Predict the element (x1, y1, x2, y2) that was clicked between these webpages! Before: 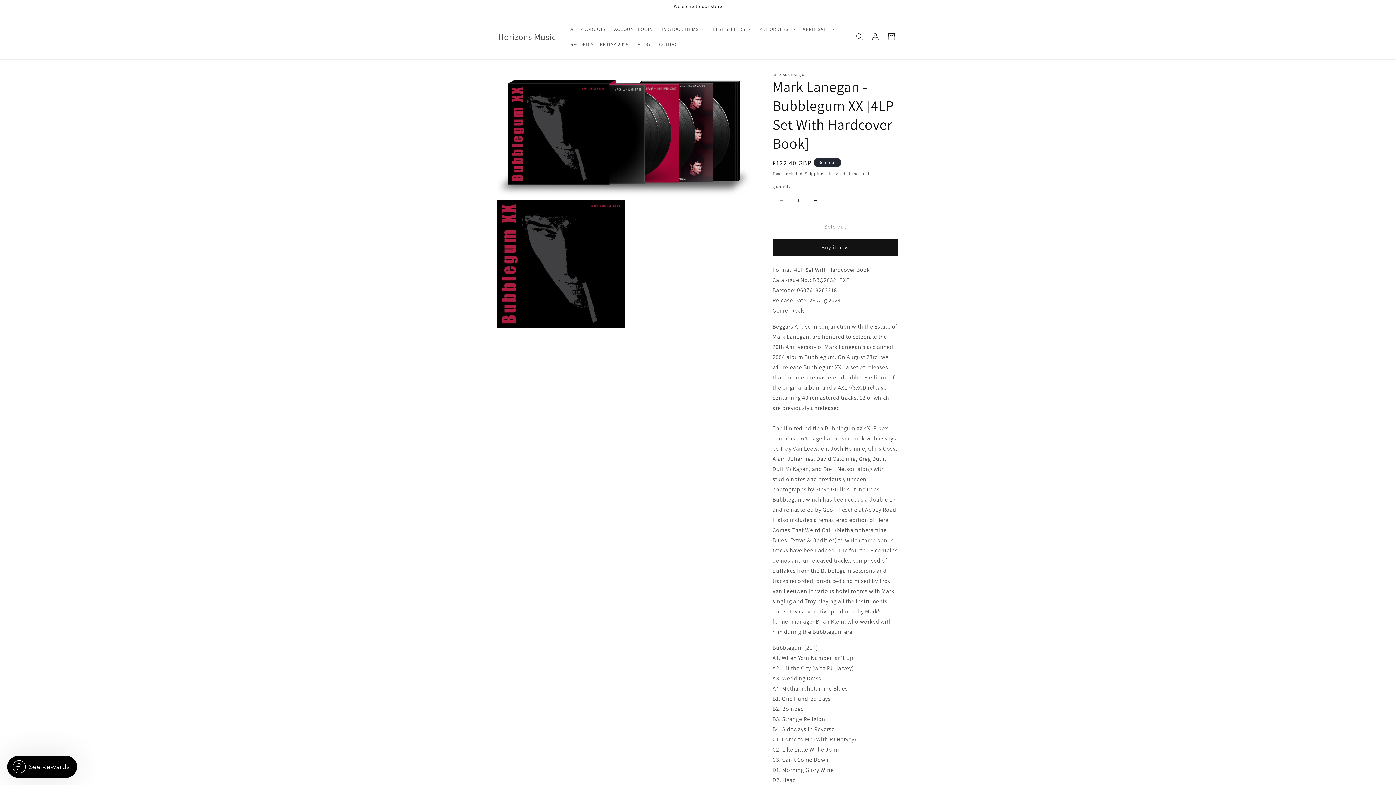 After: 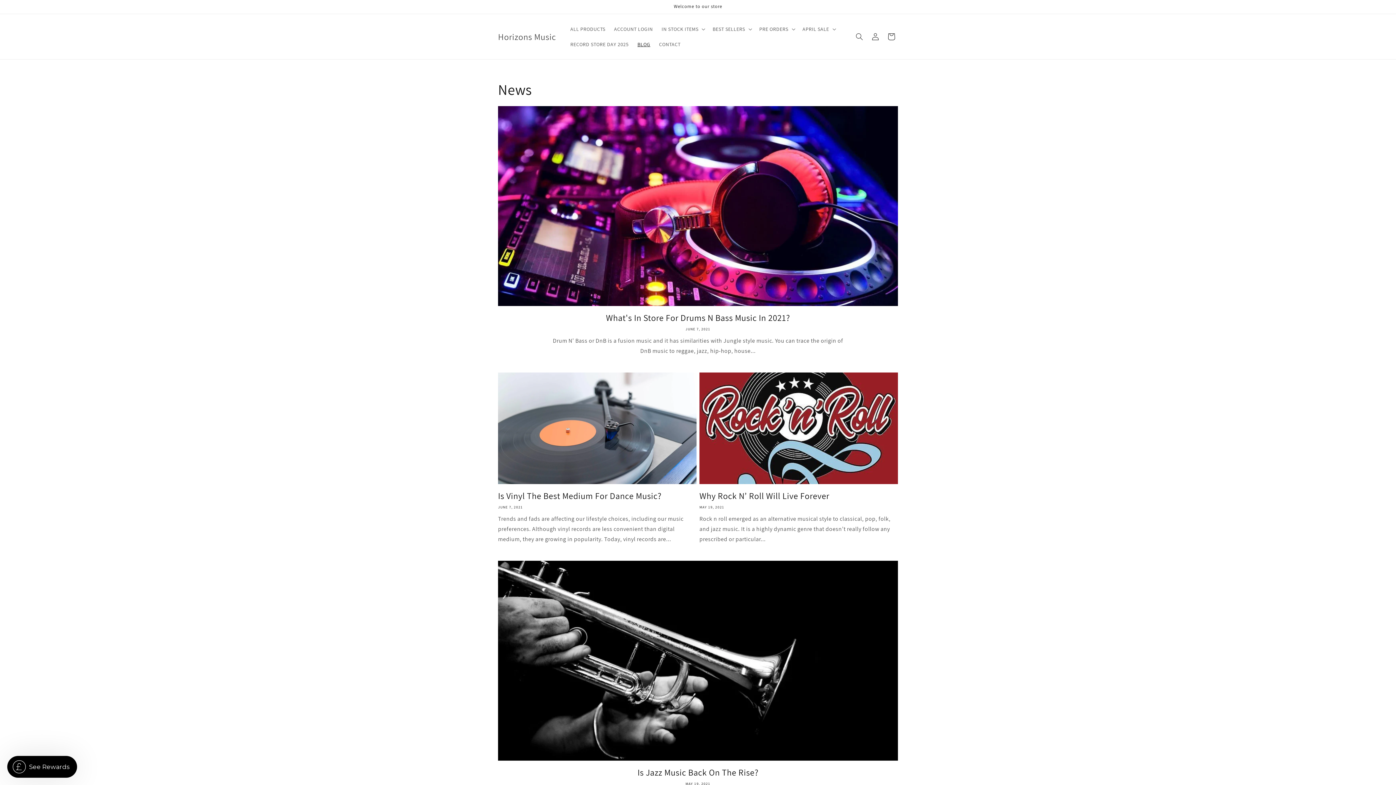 Action: bbox: (633, 36, 654, 52) label: BLOG